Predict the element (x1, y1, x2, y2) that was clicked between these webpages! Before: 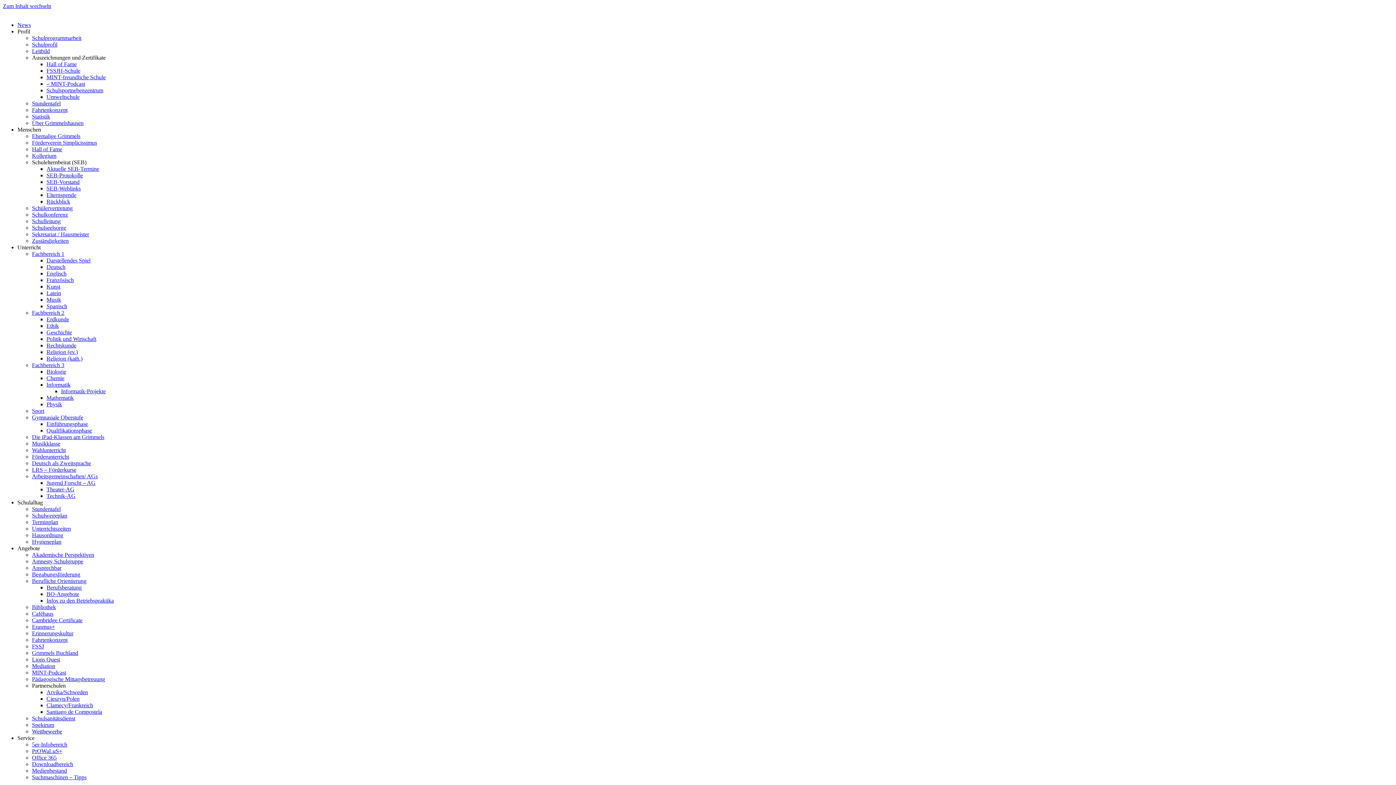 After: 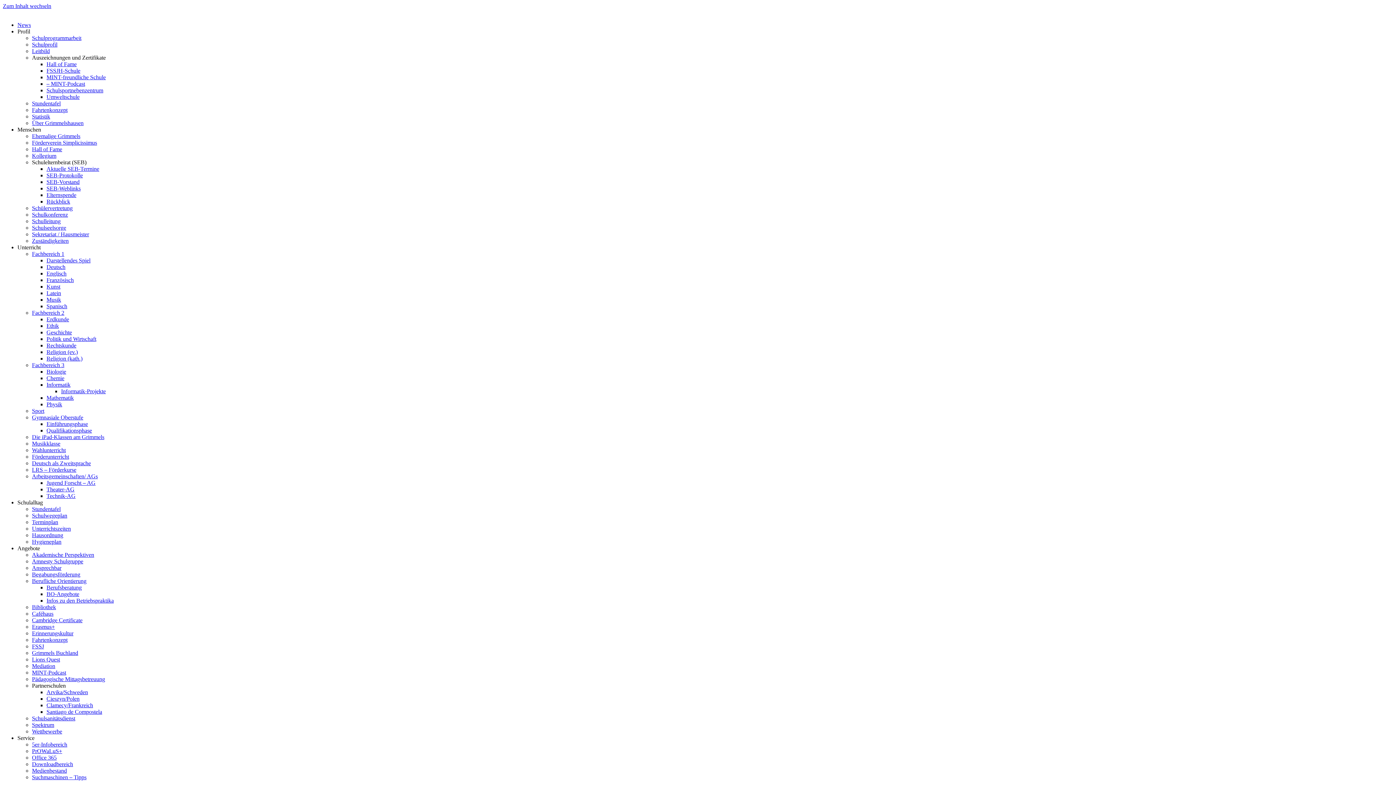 Action: label: Office 365 bbox: (32, 754, 56, 761)